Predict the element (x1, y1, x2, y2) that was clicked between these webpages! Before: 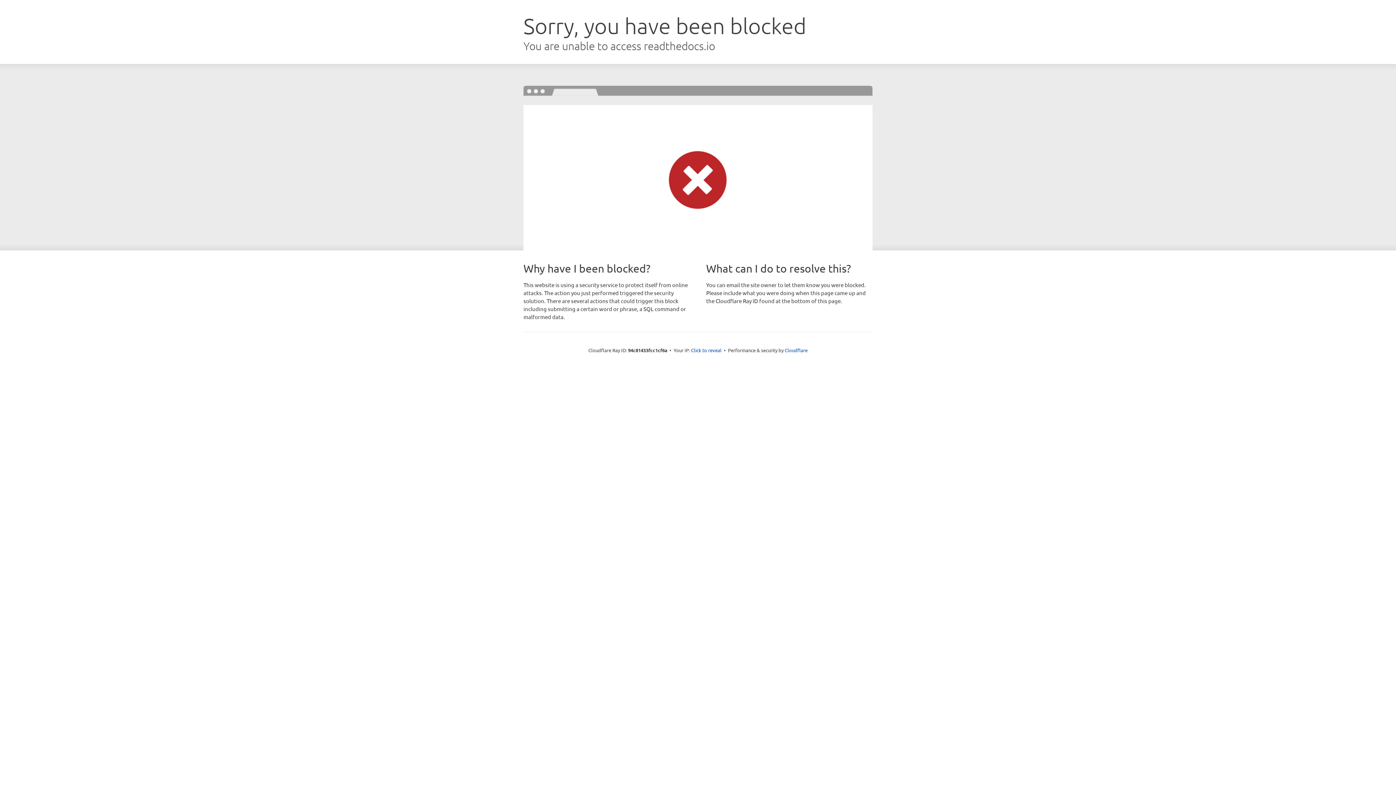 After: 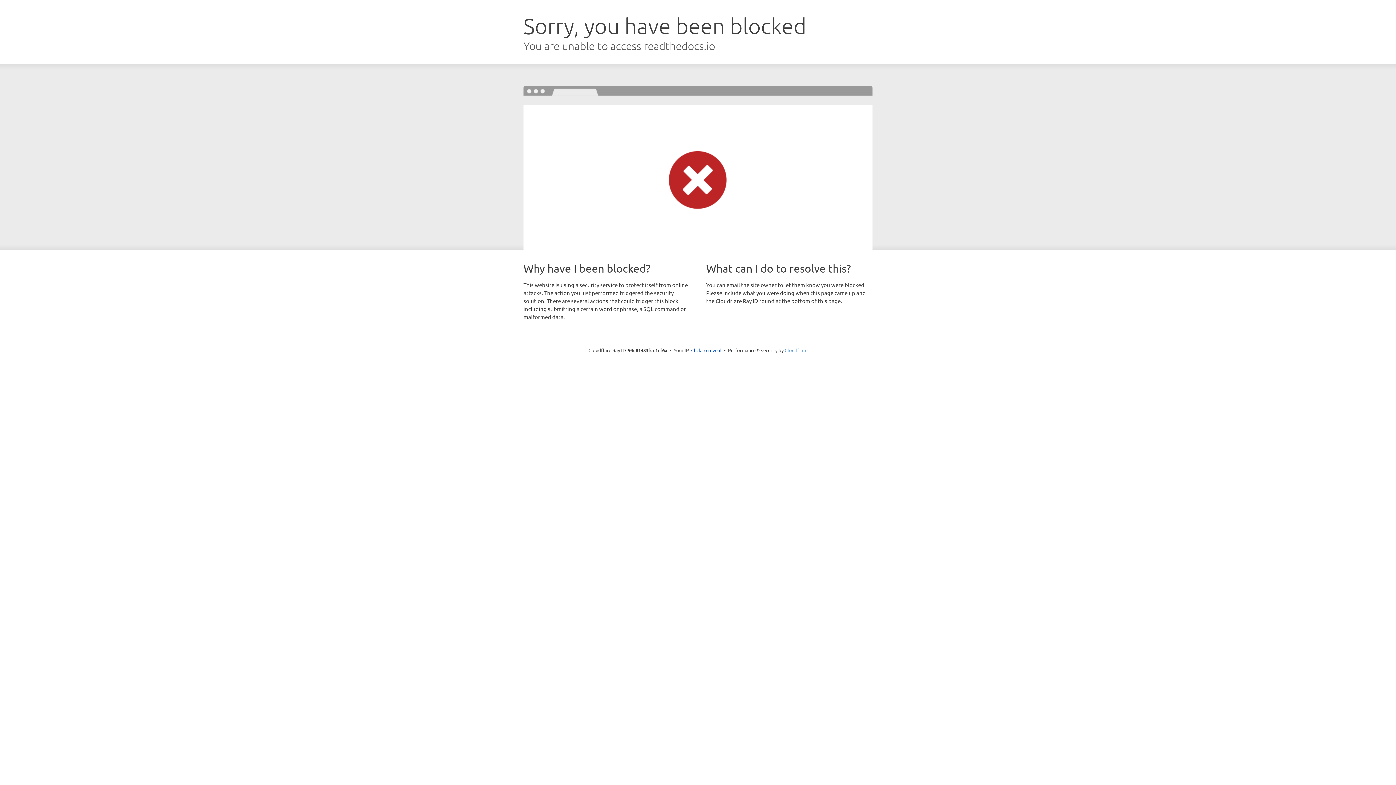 Action: label: Cloudflare bbox: (784, 347, 807, 353)